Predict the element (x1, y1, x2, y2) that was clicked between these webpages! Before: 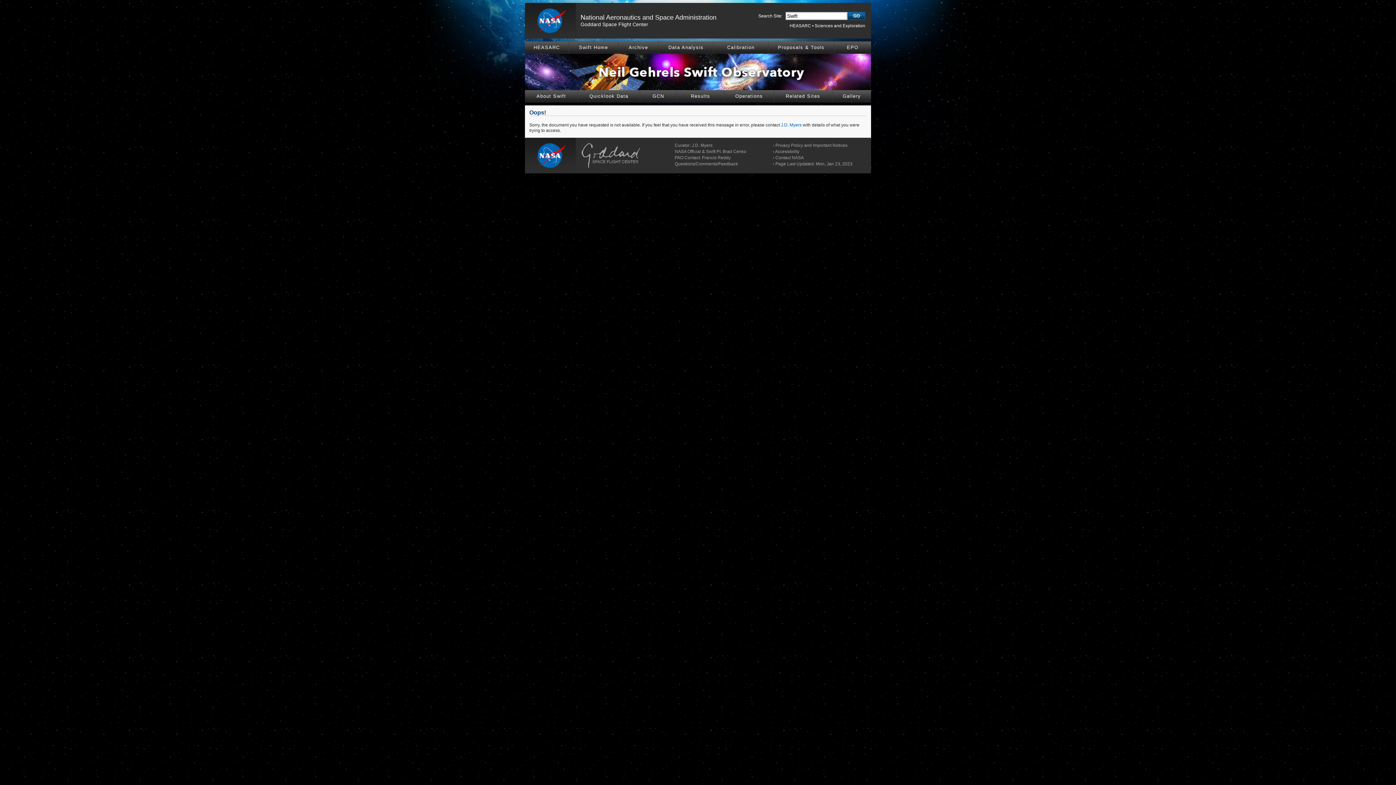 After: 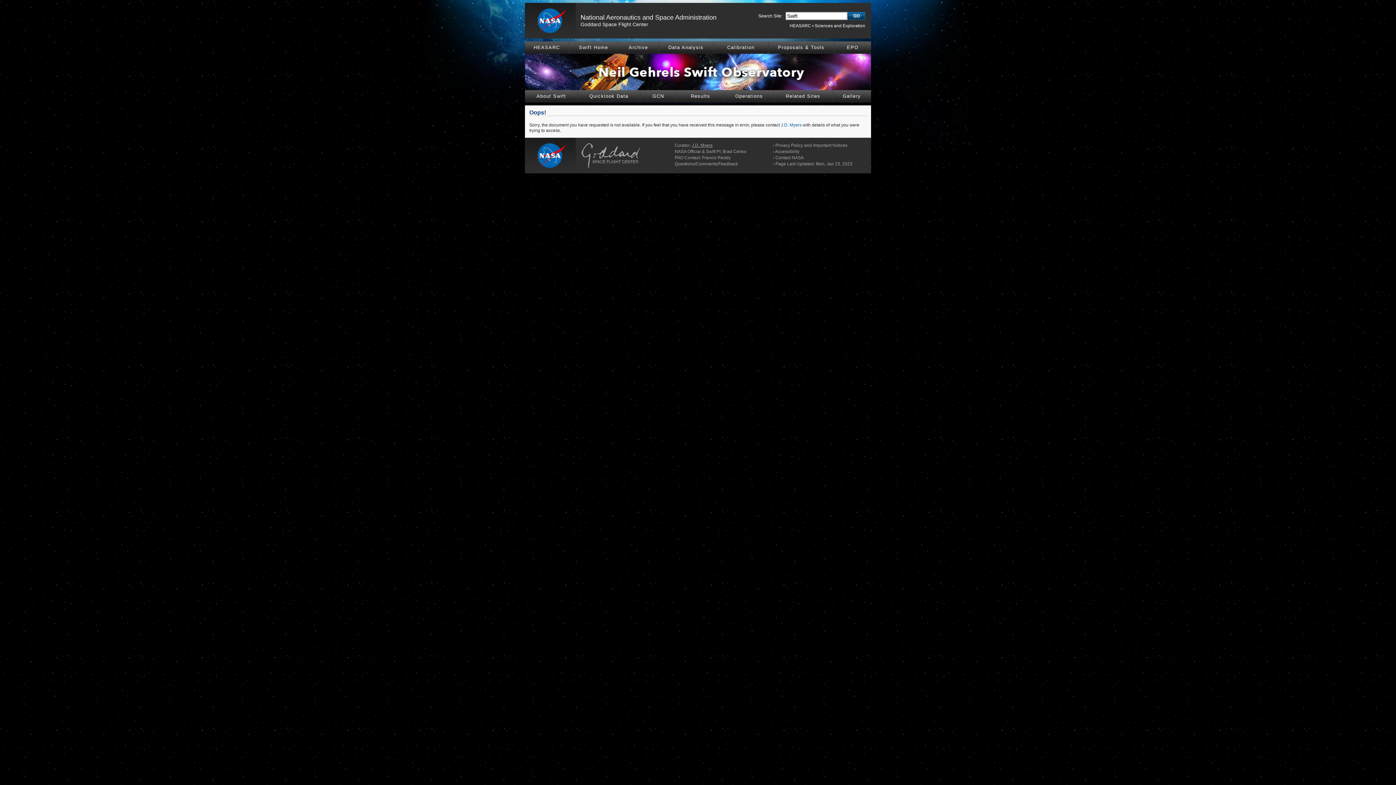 Action: label: J.D. Myers bbox: (692, 142, 712, 148)